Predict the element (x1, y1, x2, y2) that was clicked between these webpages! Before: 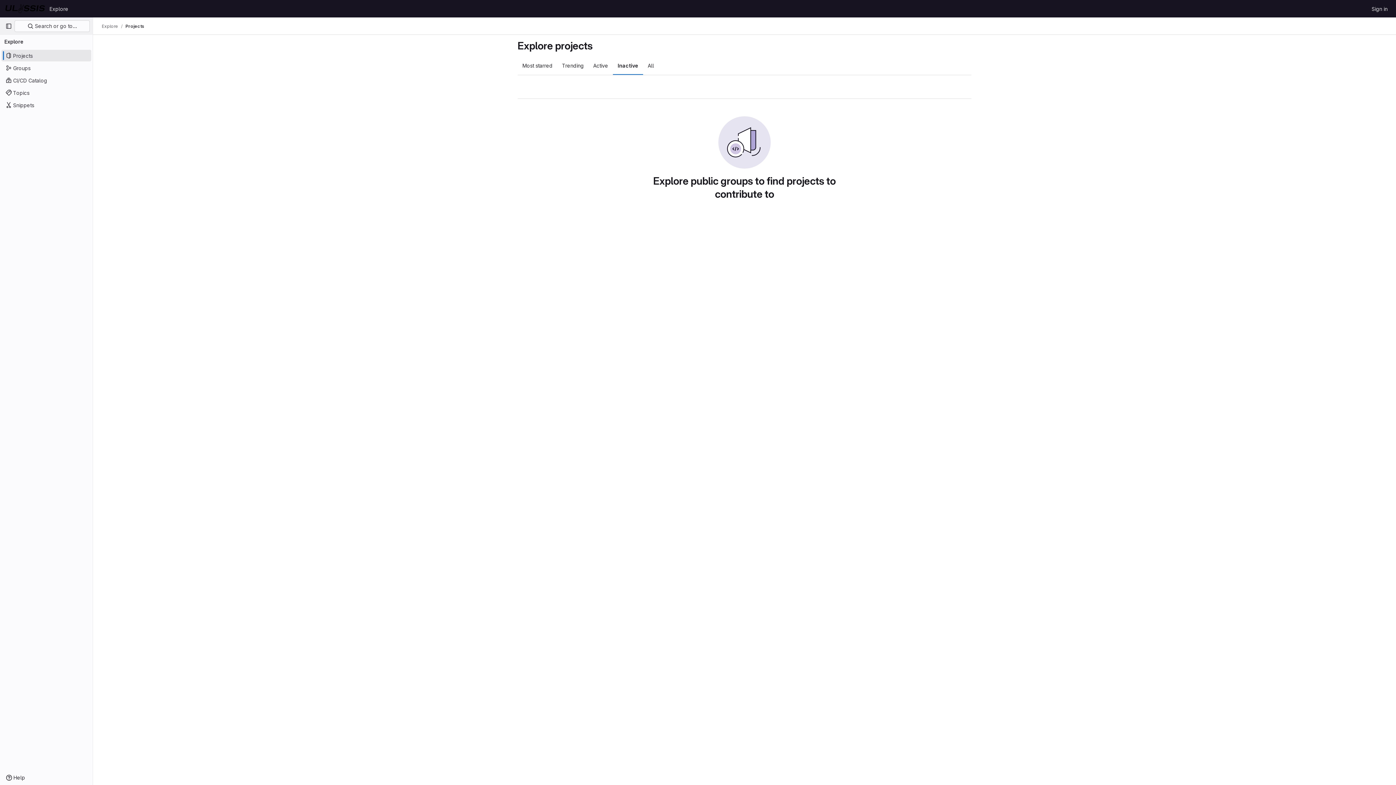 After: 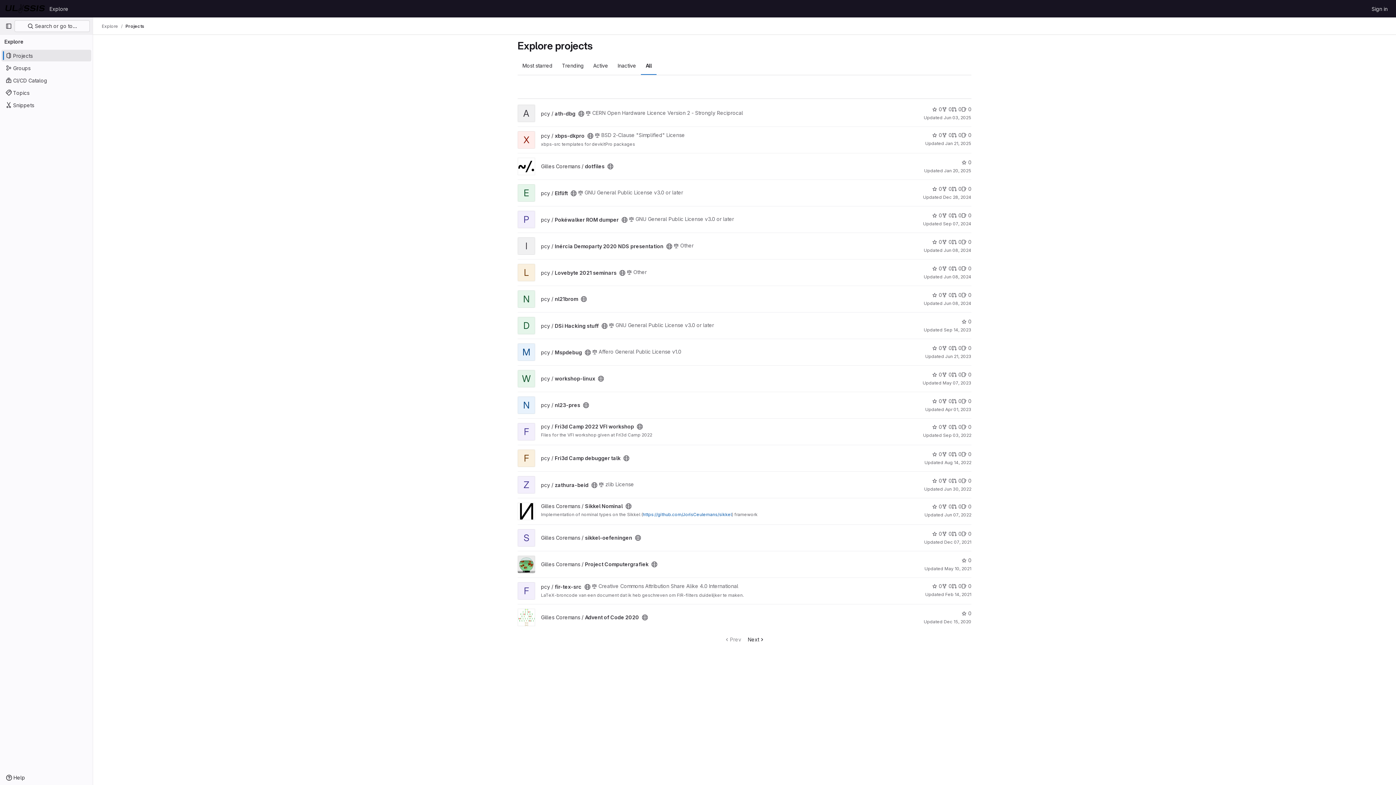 Action: bbox: (643, 56, 658, 74) label: All